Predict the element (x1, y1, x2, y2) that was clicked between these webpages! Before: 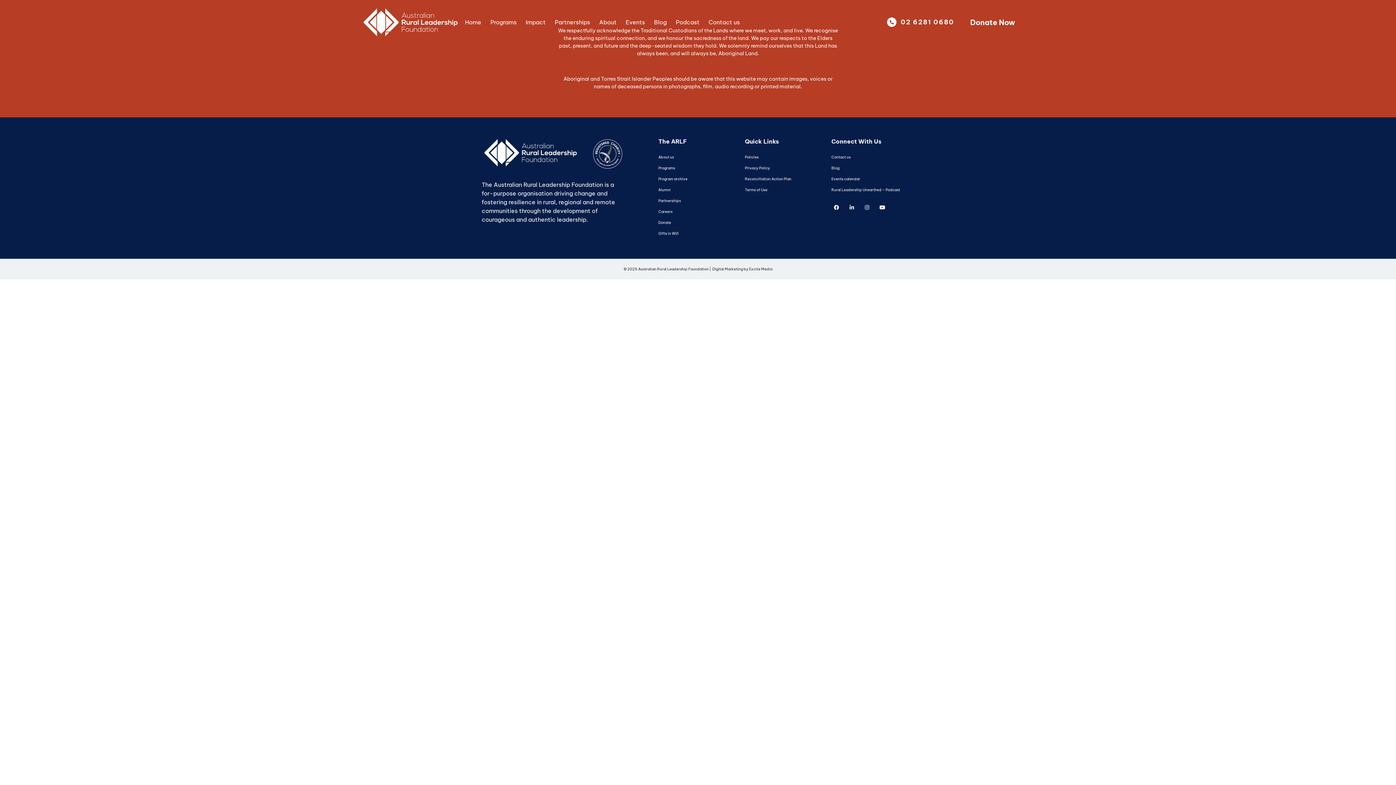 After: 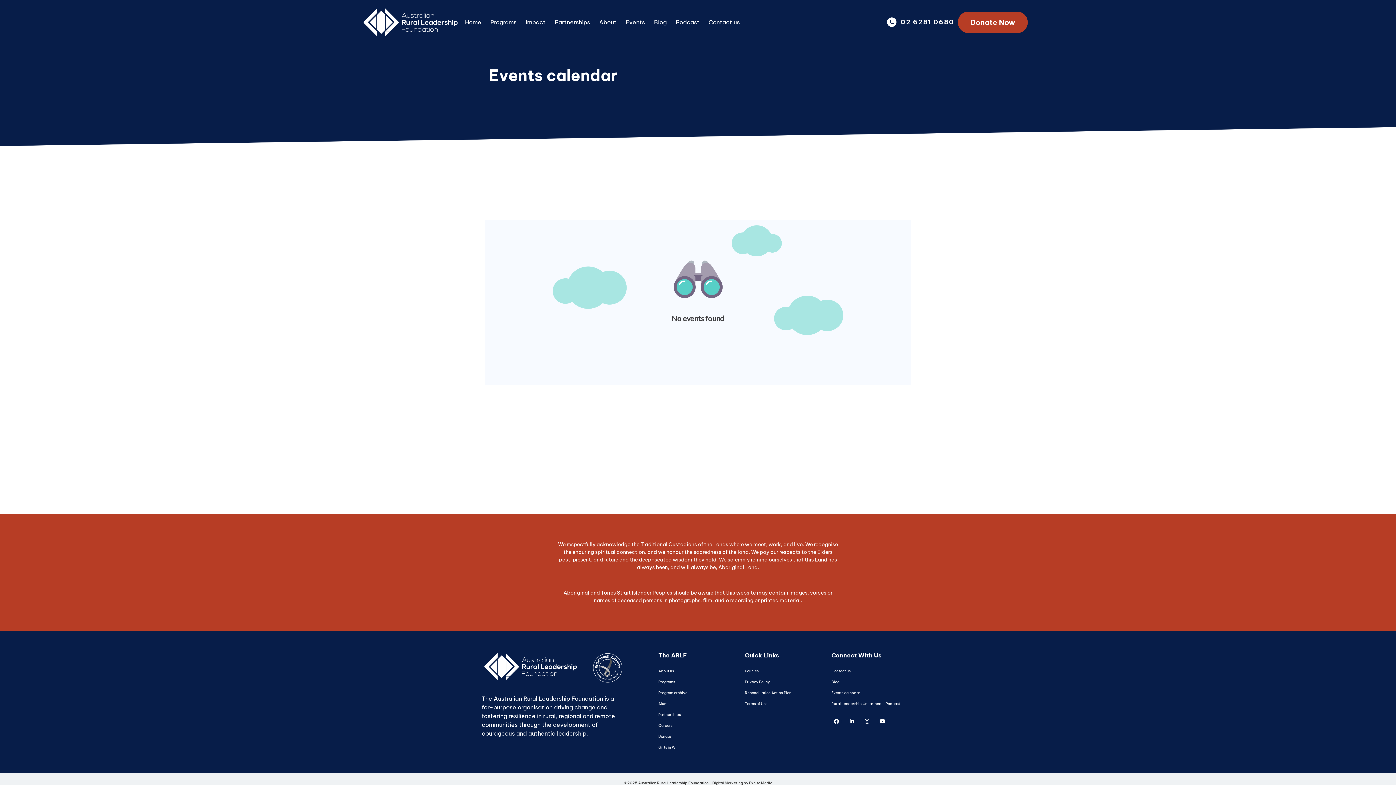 Action: bbox: (831, 173, 910, 184) label: Events calendar